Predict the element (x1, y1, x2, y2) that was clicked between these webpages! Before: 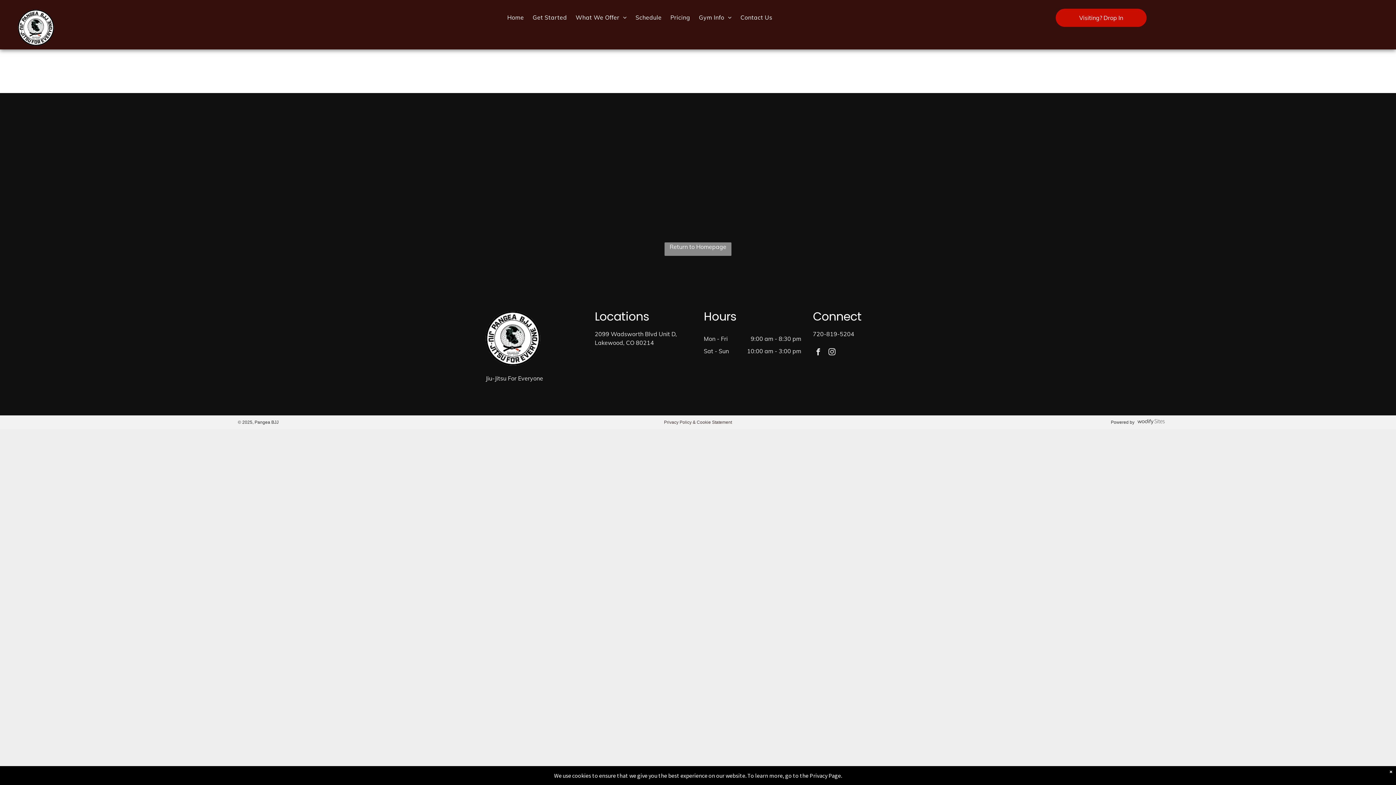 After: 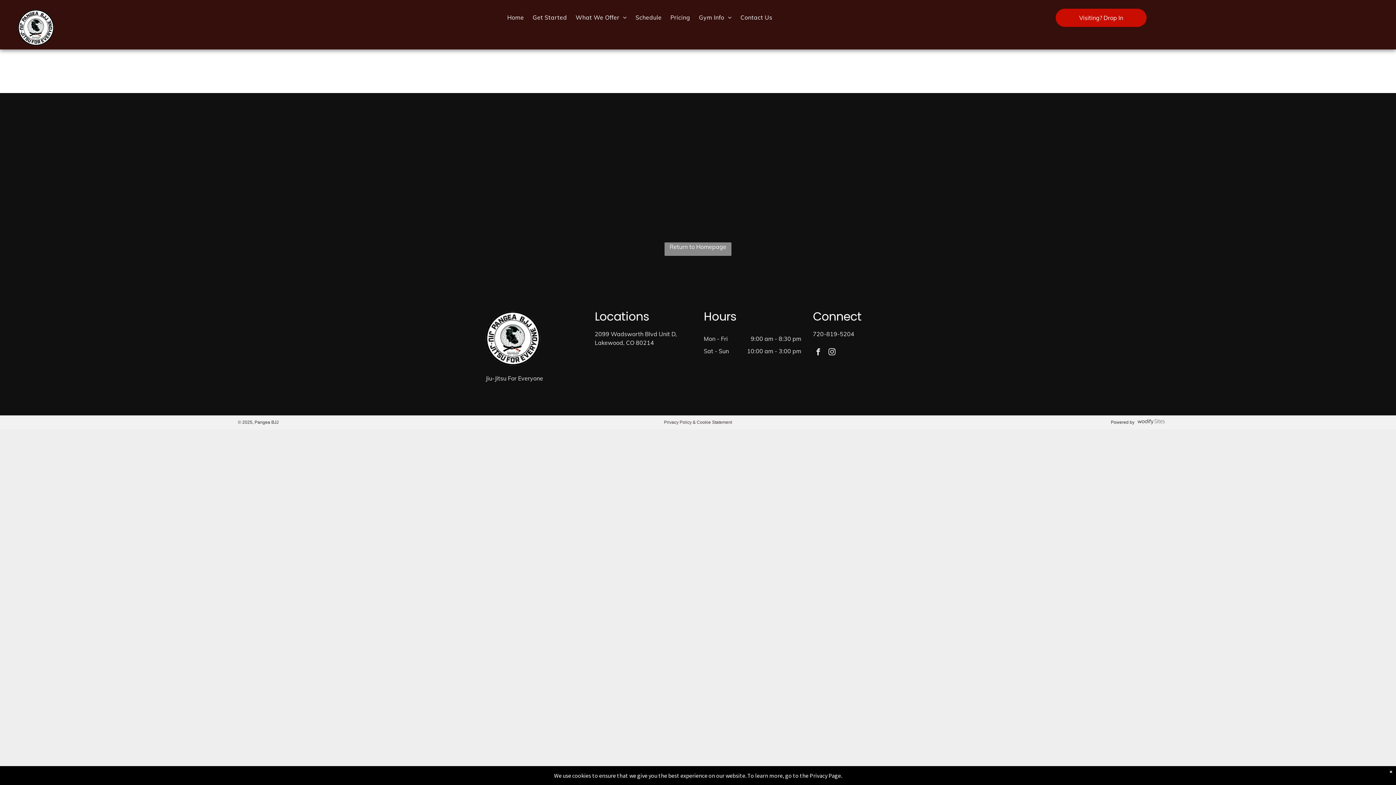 Action: label: 720-819-5204 bbox: (813, 330, 854, 337)